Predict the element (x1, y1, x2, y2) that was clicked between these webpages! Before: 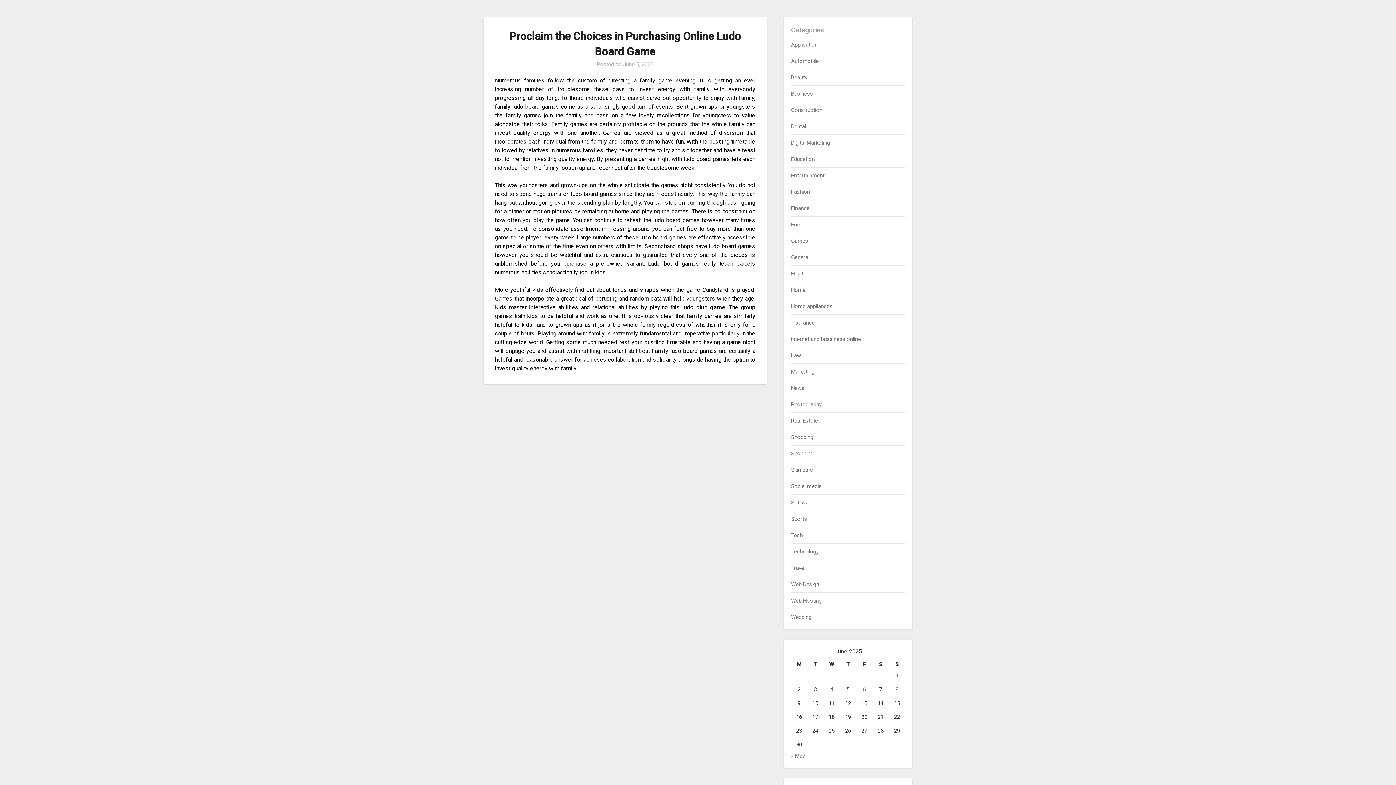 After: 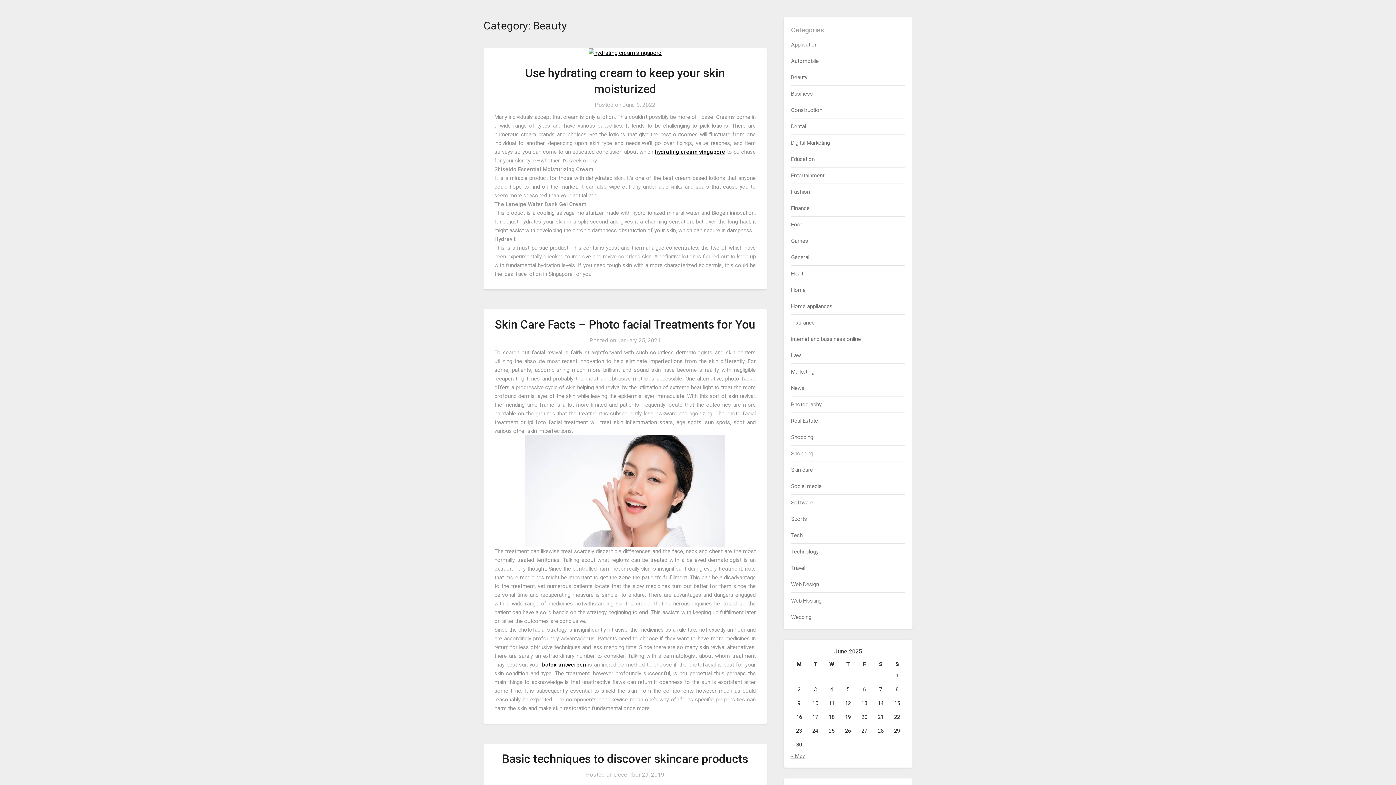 Action: label: Beauty bbox: (791, 74, 807, 80)